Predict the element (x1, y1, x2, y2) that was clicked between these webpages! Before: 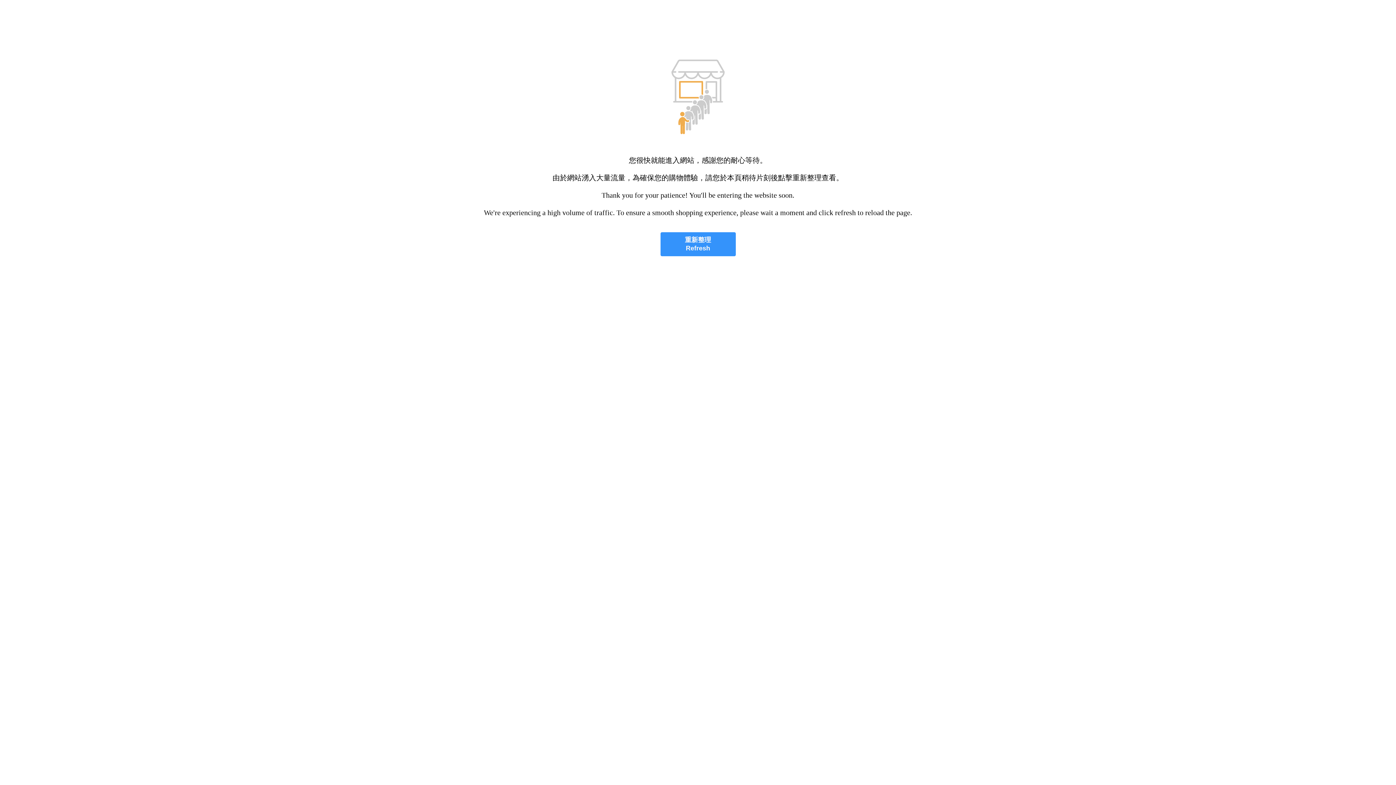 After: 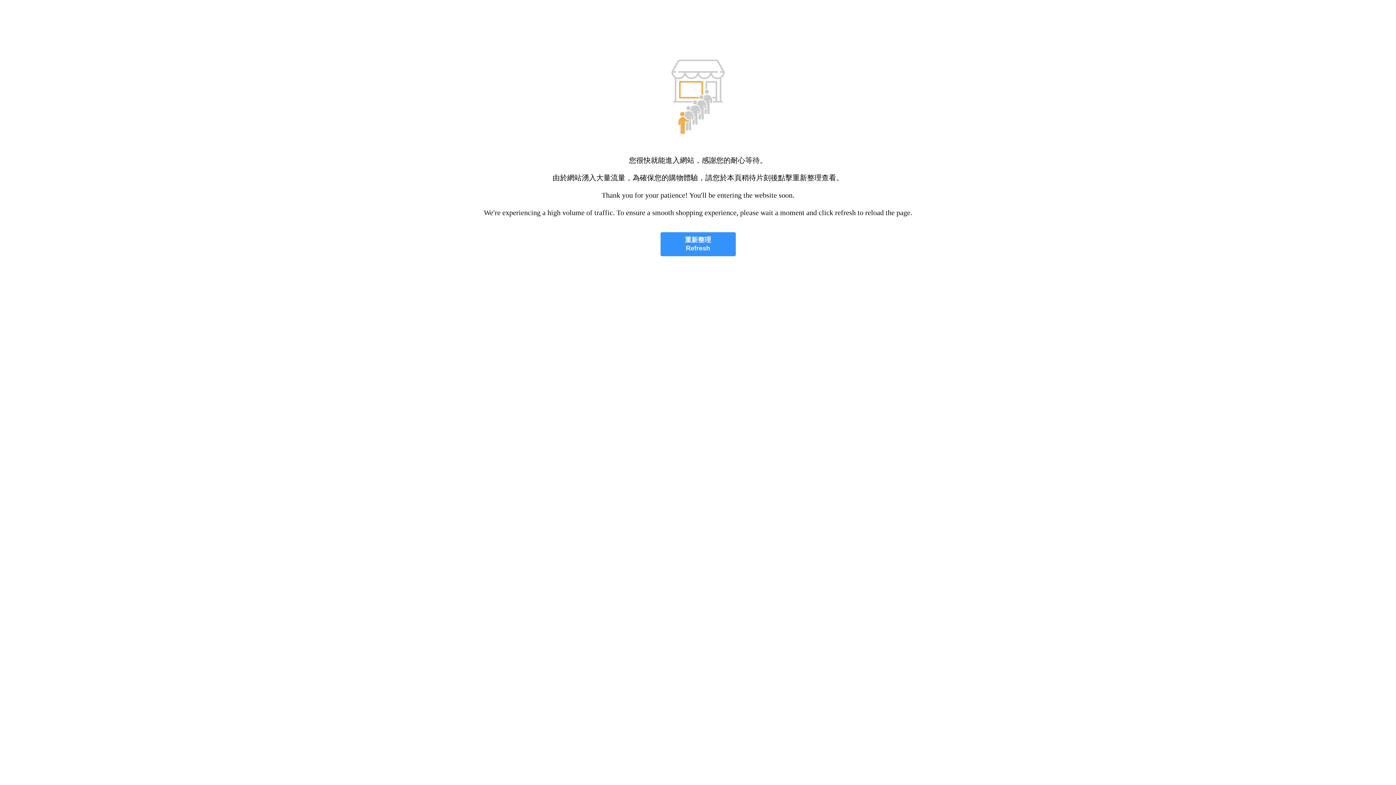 Action: bbox: (660, 232, 735, 256) label: 重新整理
Refresh